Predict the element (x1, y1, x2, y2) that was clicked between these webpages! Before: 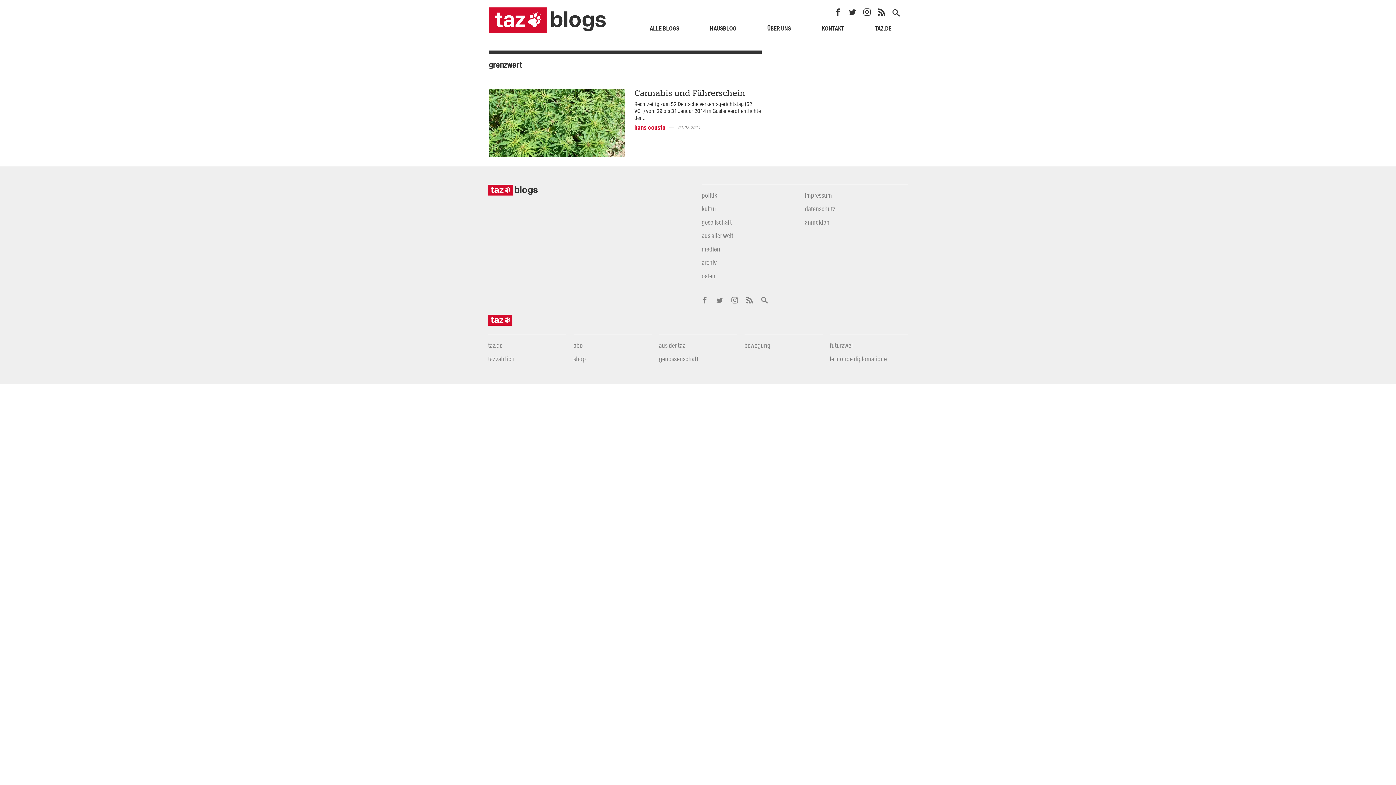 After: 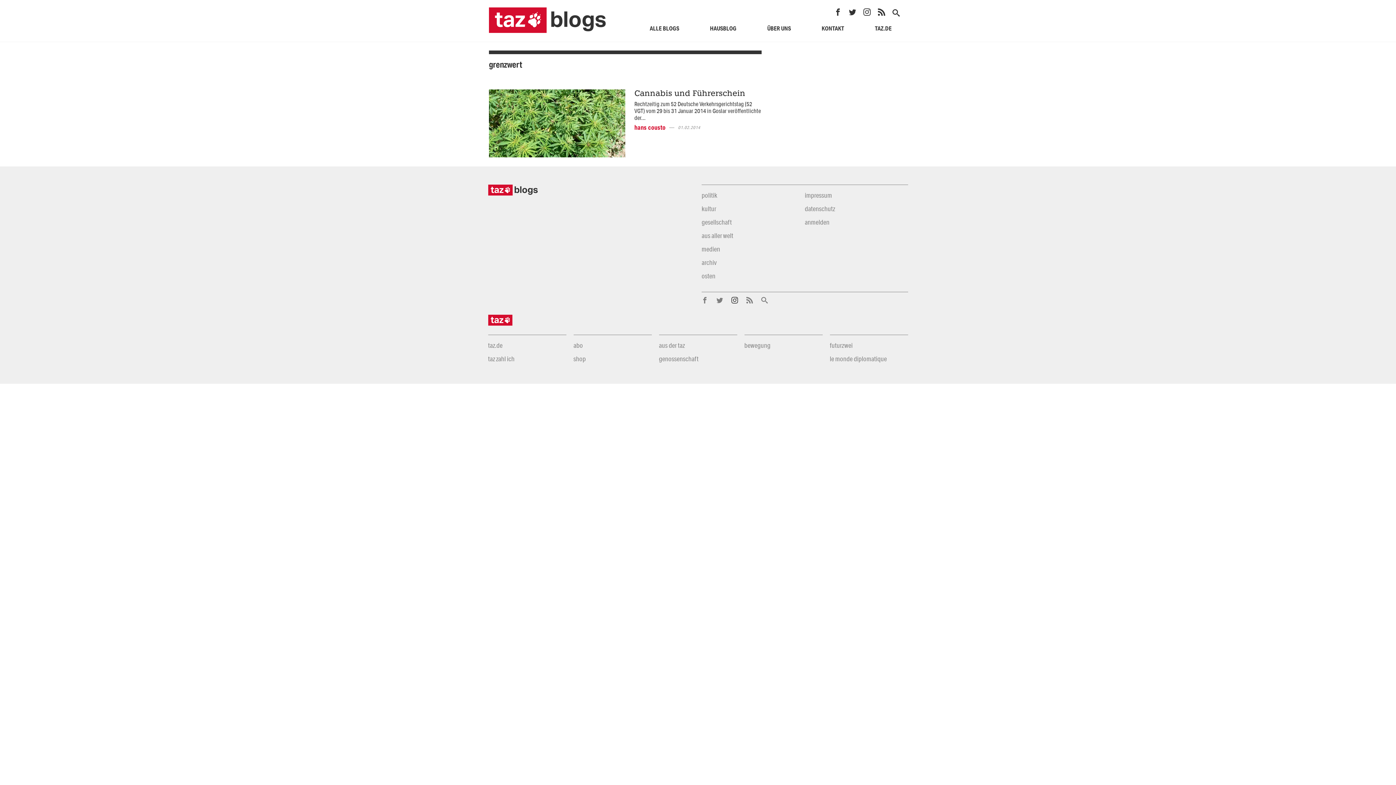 Action: bbox: (731, 296, 741, 304)